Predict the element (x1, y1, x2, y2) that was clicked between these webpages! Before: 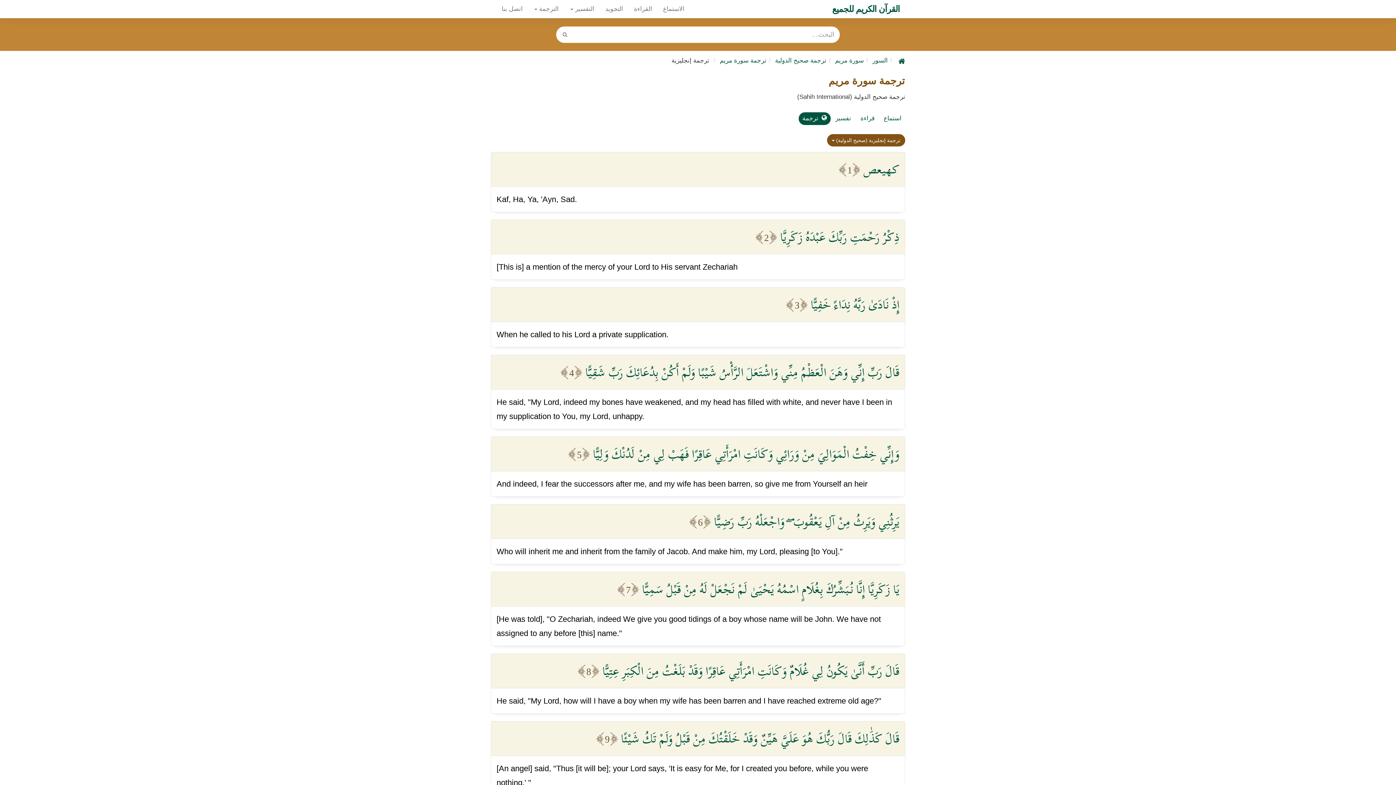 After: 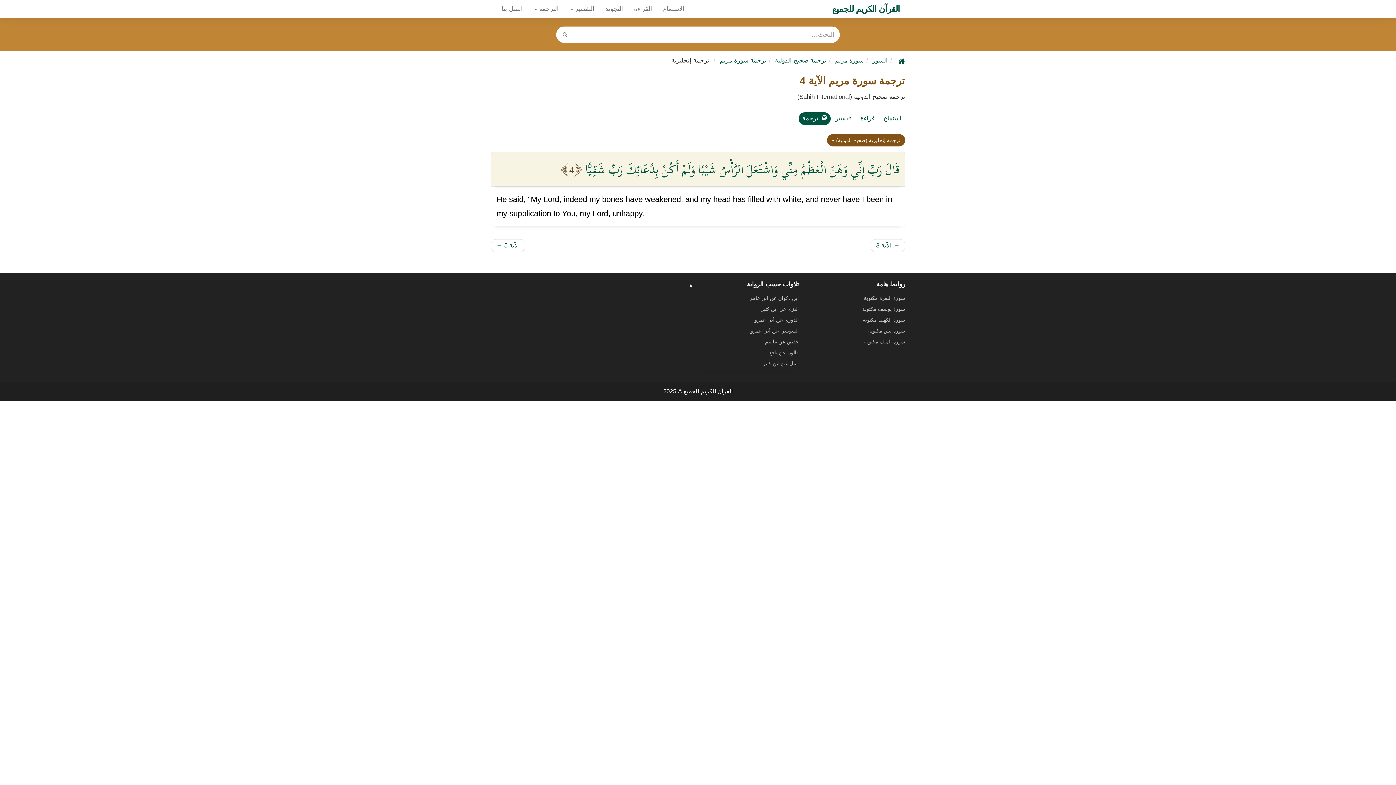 Action: bbox: (585, 365, 899, 378) label: قَالَ رَبِّ إِنِّي وَهَنَ الْعَظْمُ مِنِّي وَاشْتَعَلَ الرَّأْسُ شَيْبًا وَلَمْ أَكُنْ بِدُعَائِكَ رَبِّ شَقِيًّا